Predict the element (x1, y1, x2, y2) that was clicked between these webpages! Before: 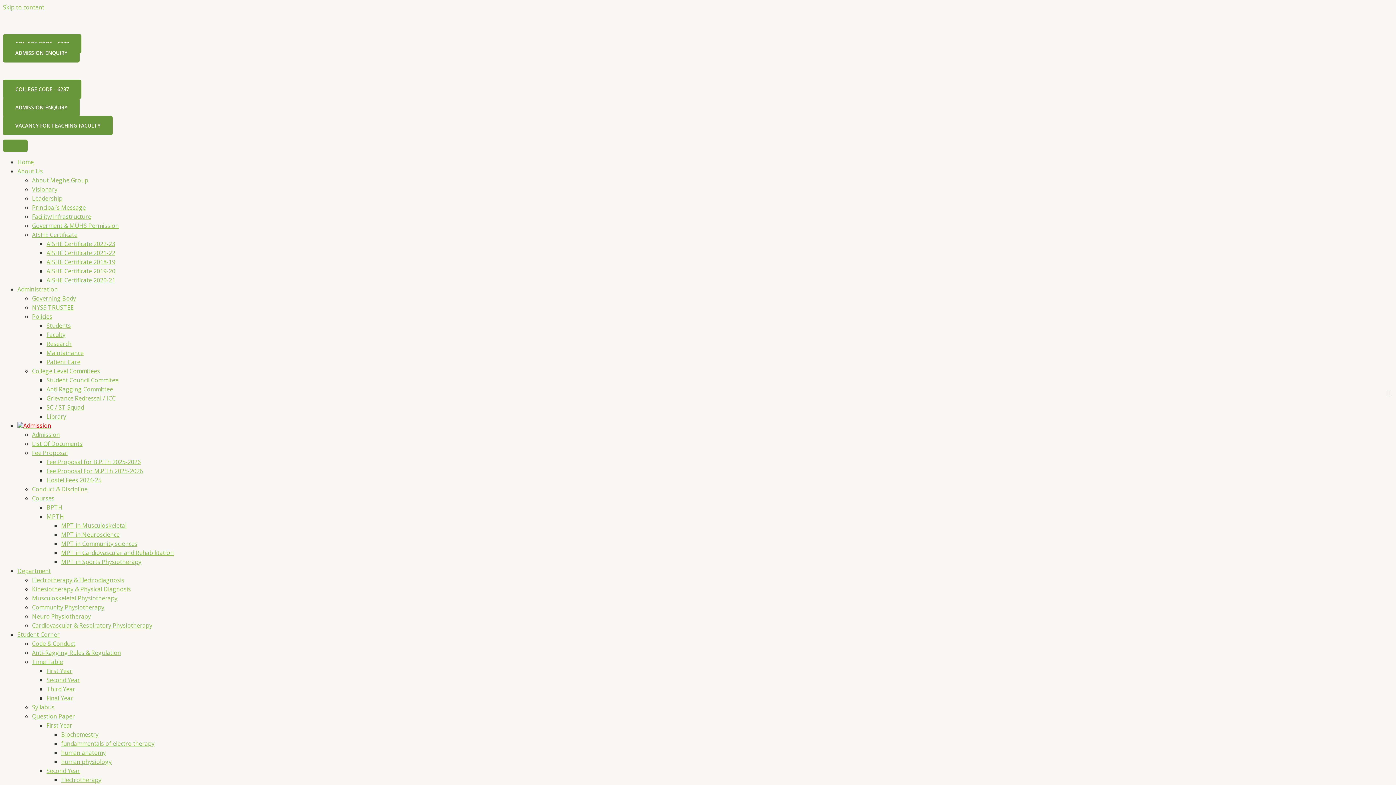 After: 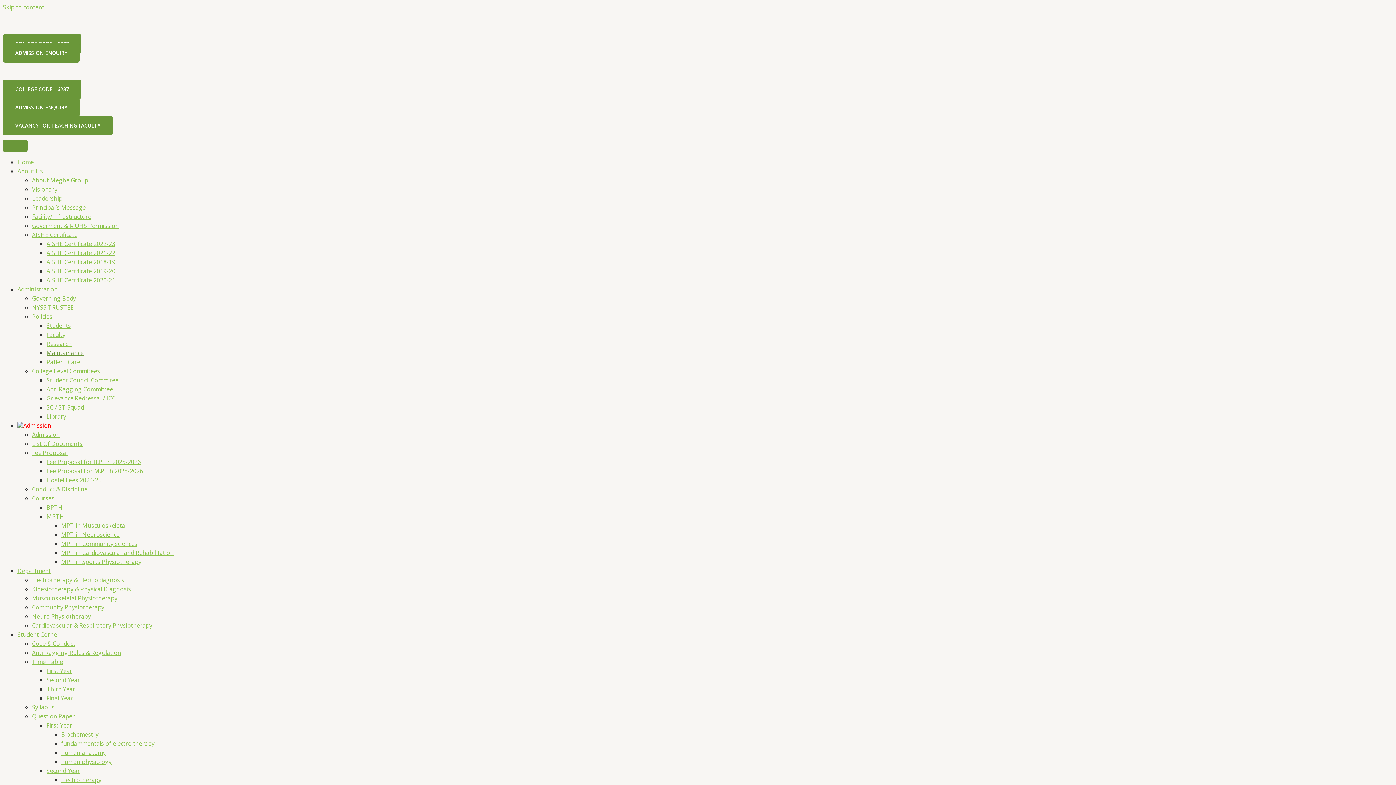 Action: bbox: (46, 349, 83, 357) label: Maintainance